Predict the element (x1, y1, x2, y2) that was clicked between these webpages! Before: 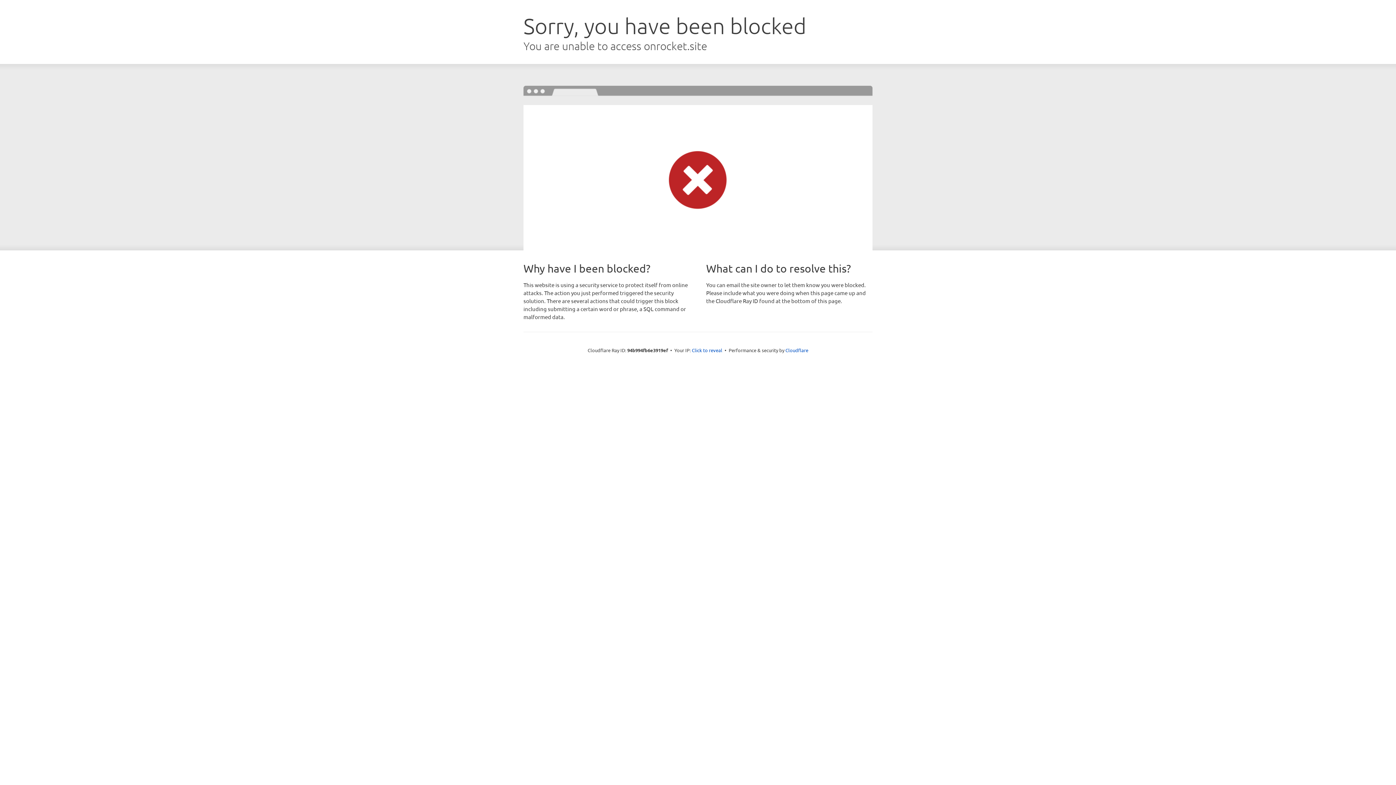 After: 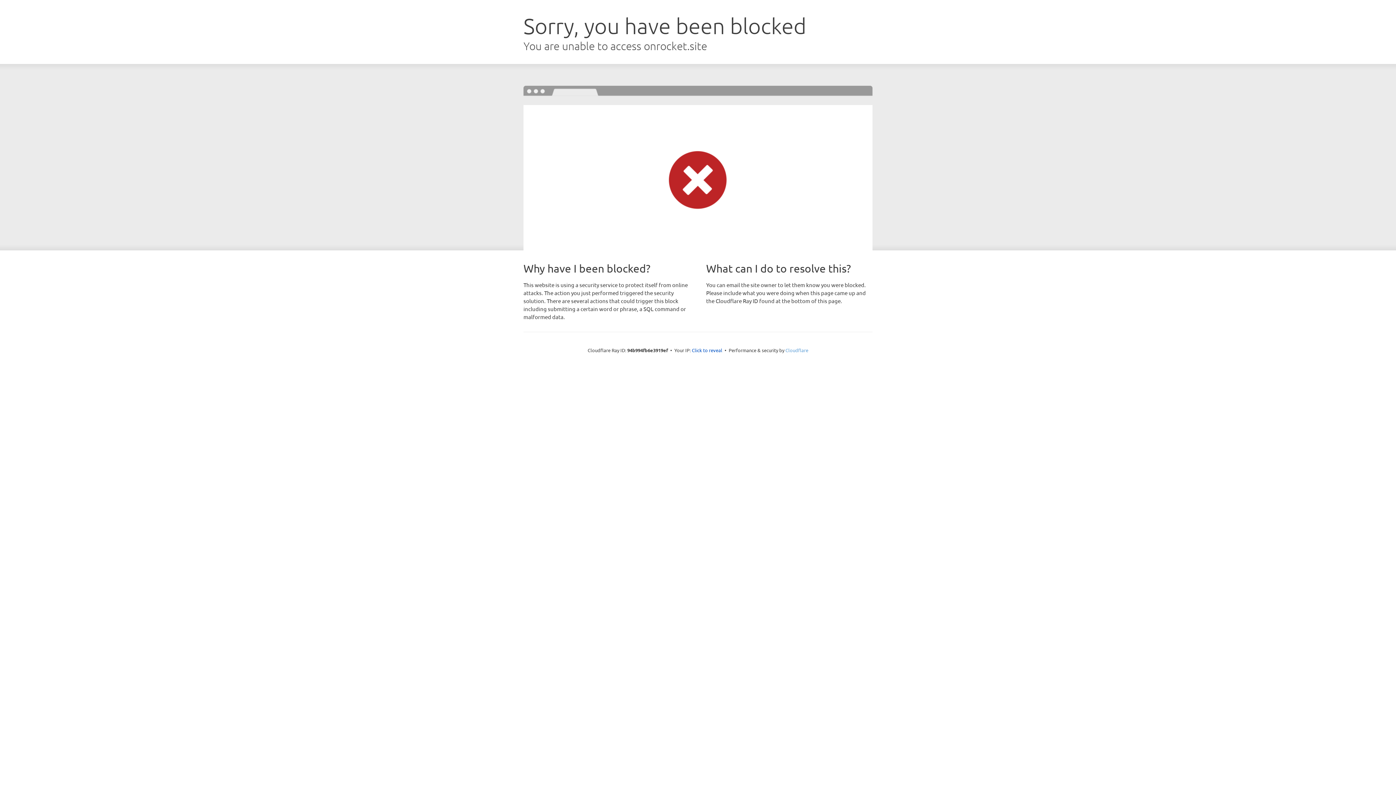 Action: label: Cloudflare bbox: (785, 347, 808, 353)